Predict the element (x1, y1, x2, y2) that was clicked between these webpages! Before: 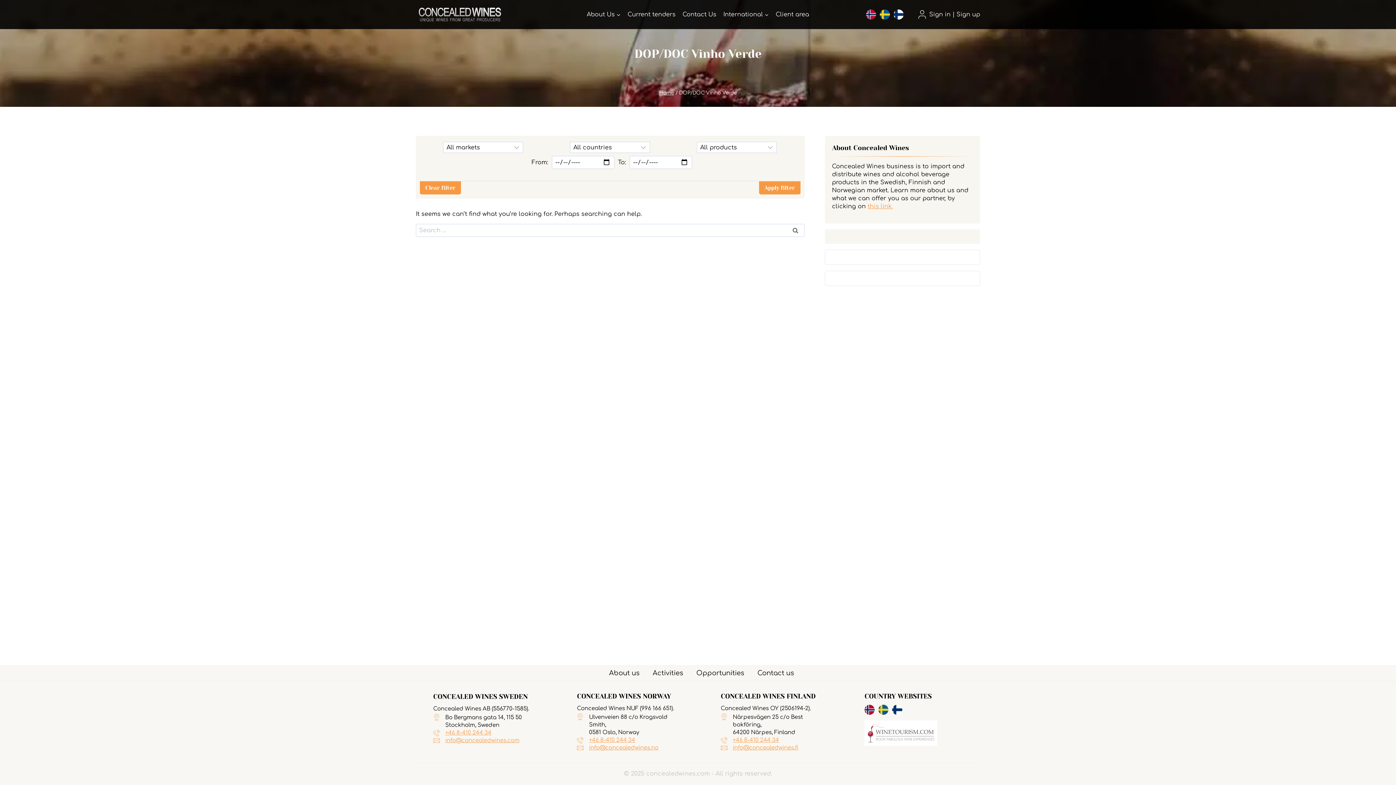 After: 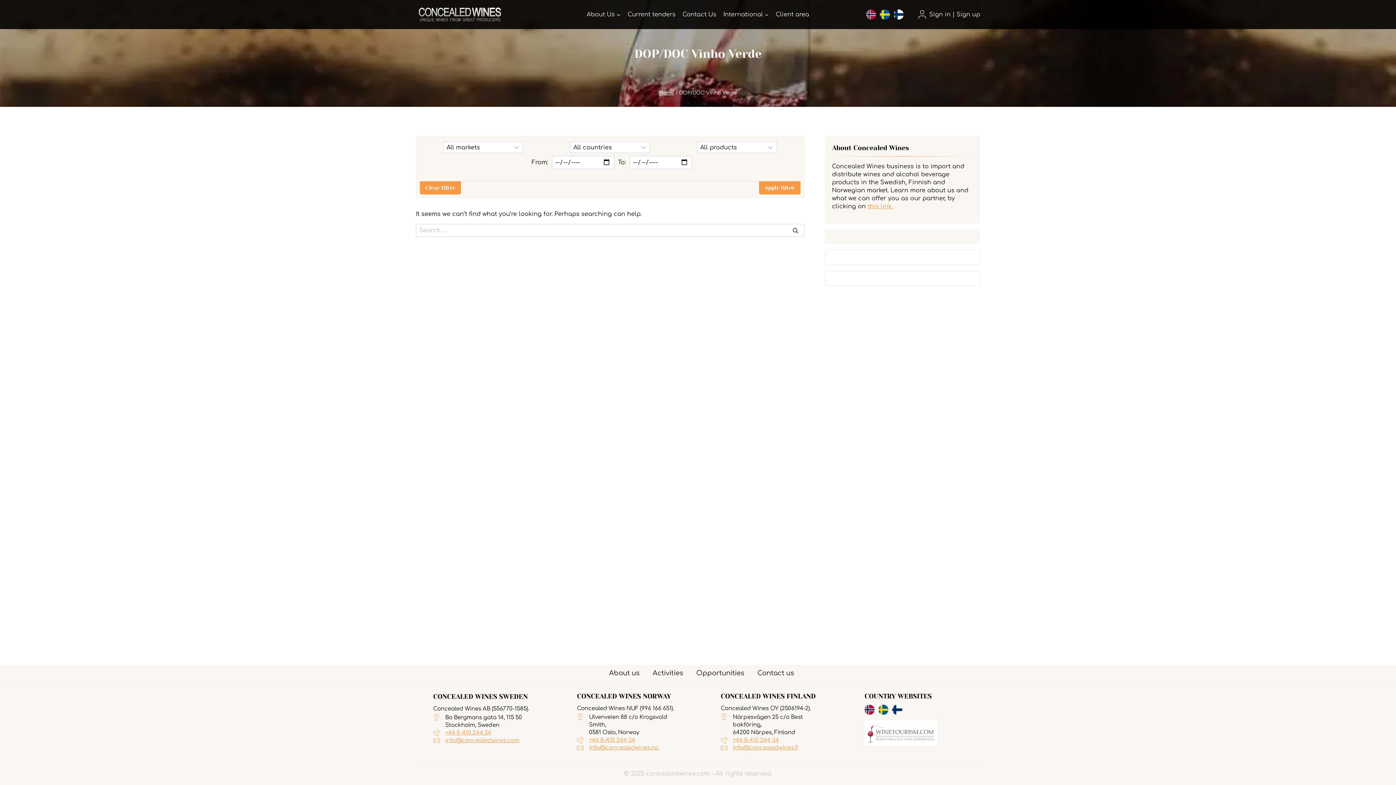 Action: label: Clear filter bbox: (420, 181, 461, 194)